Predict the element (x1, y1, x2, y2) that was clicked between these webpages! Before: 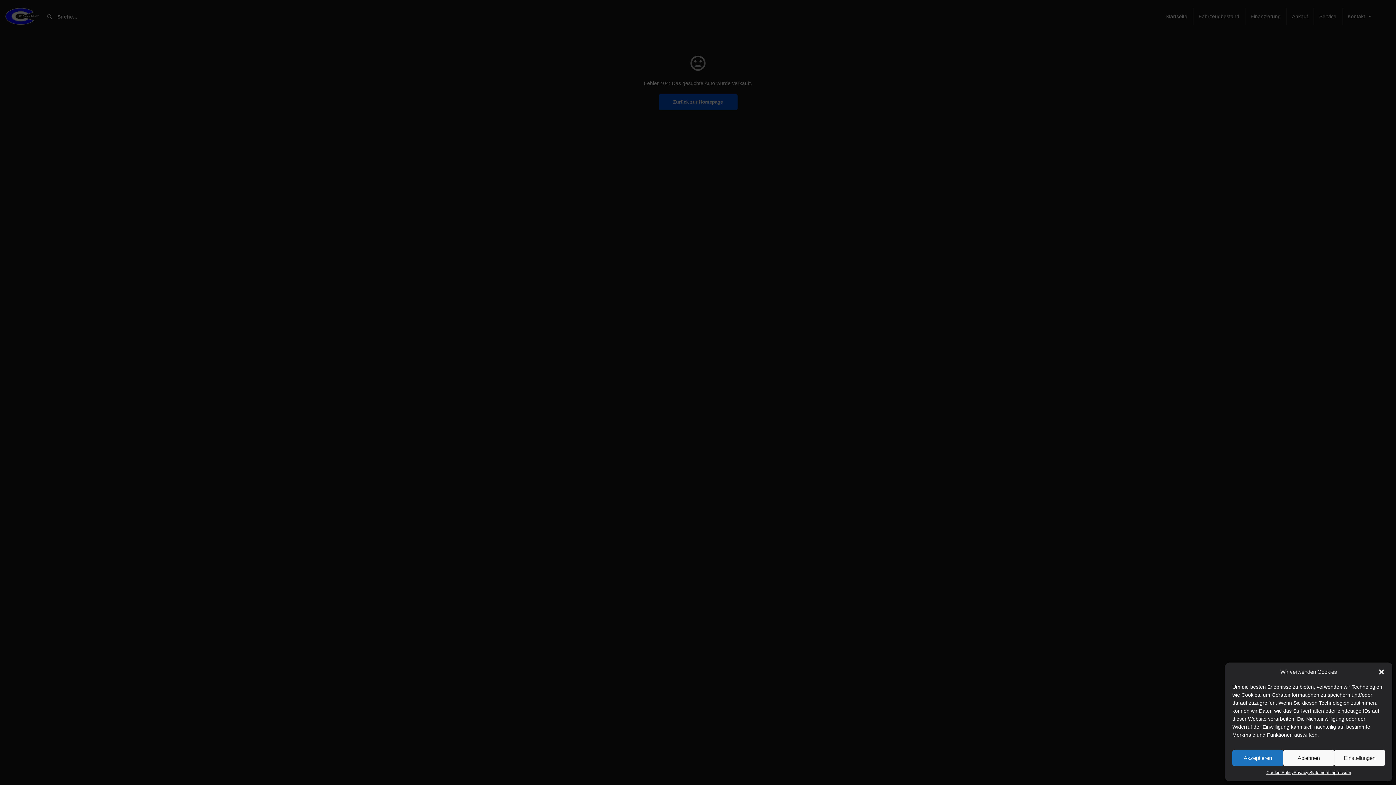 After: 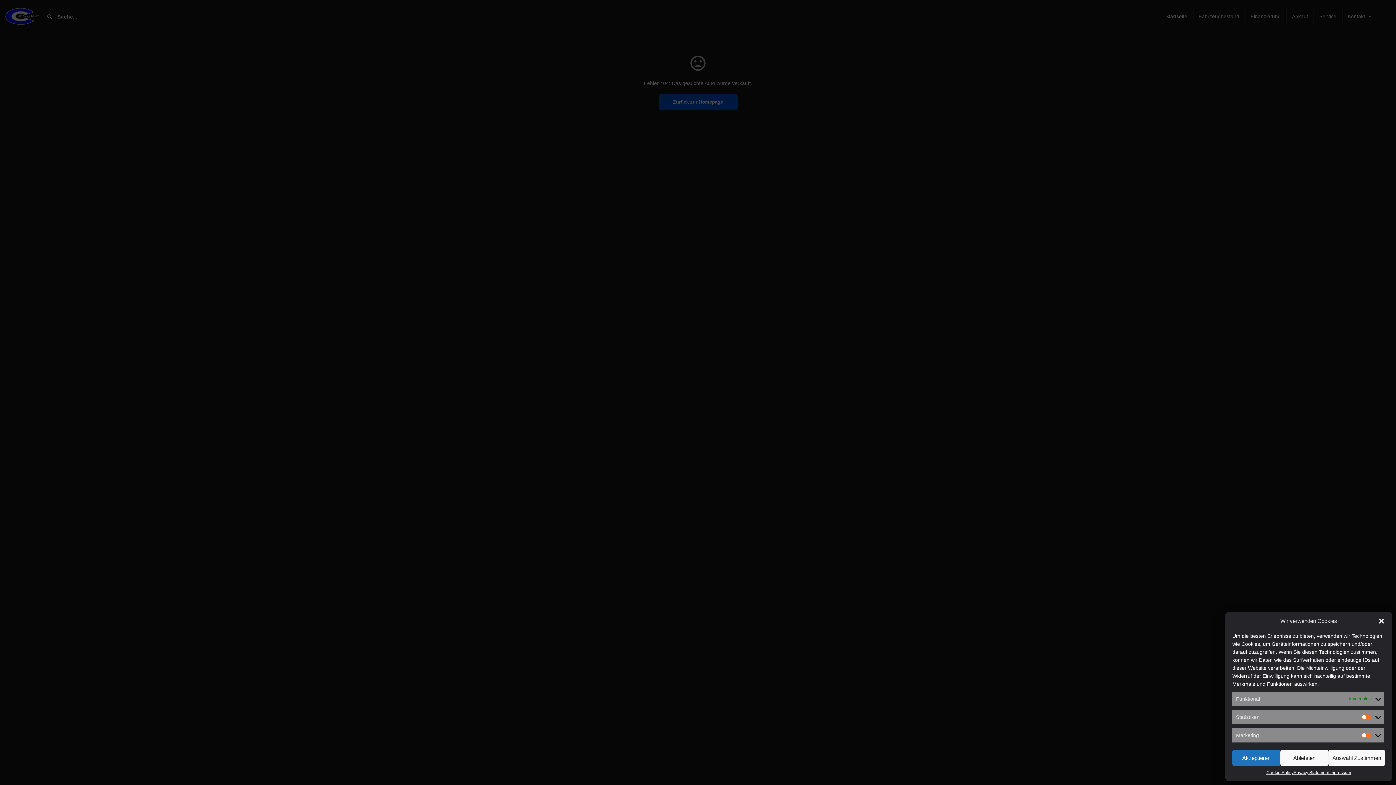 Action: label: Einstellungen bbox: (1334, 750, 1385, 766)